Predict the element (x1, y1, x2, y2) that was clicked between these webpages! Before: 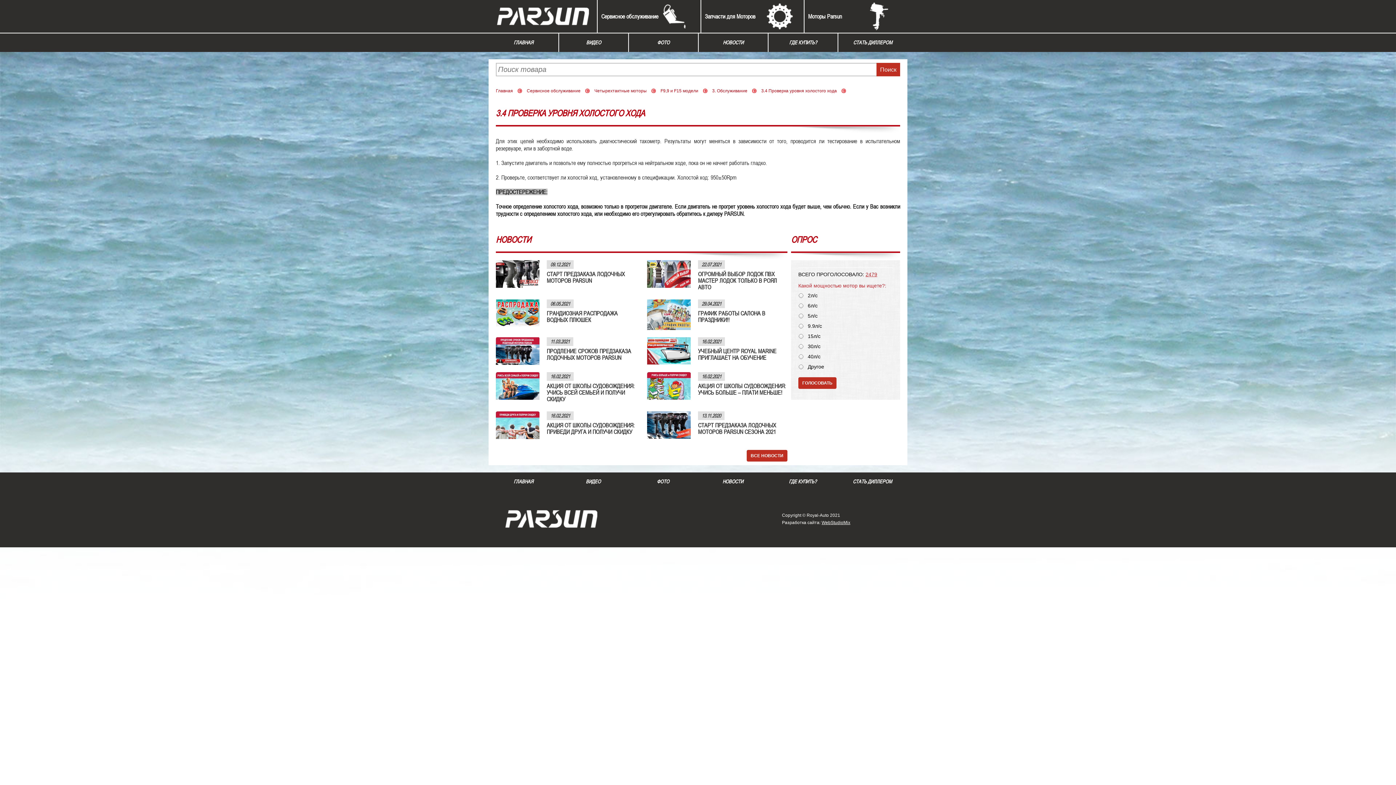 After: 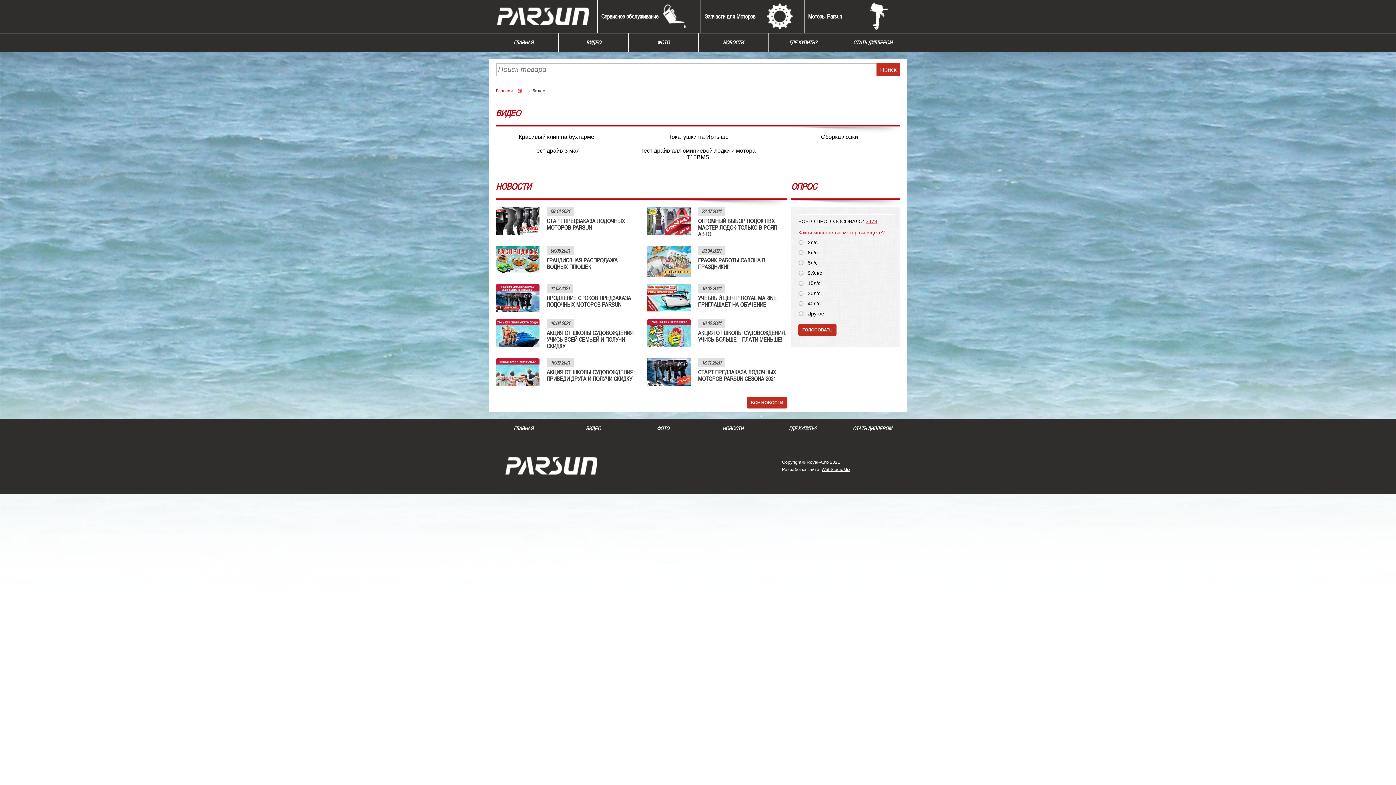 Action: bbox: (561, 33, 626, 52) label: ВИДЕО